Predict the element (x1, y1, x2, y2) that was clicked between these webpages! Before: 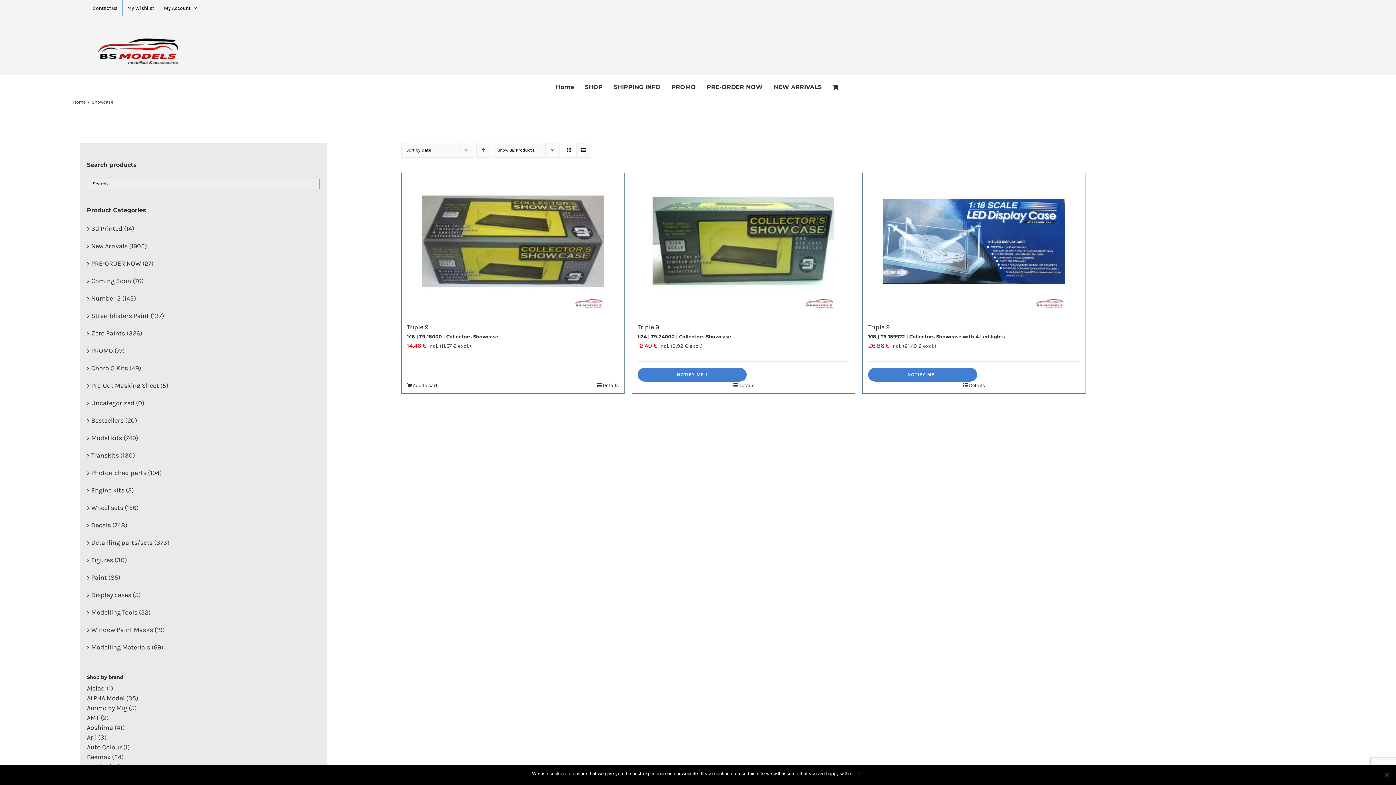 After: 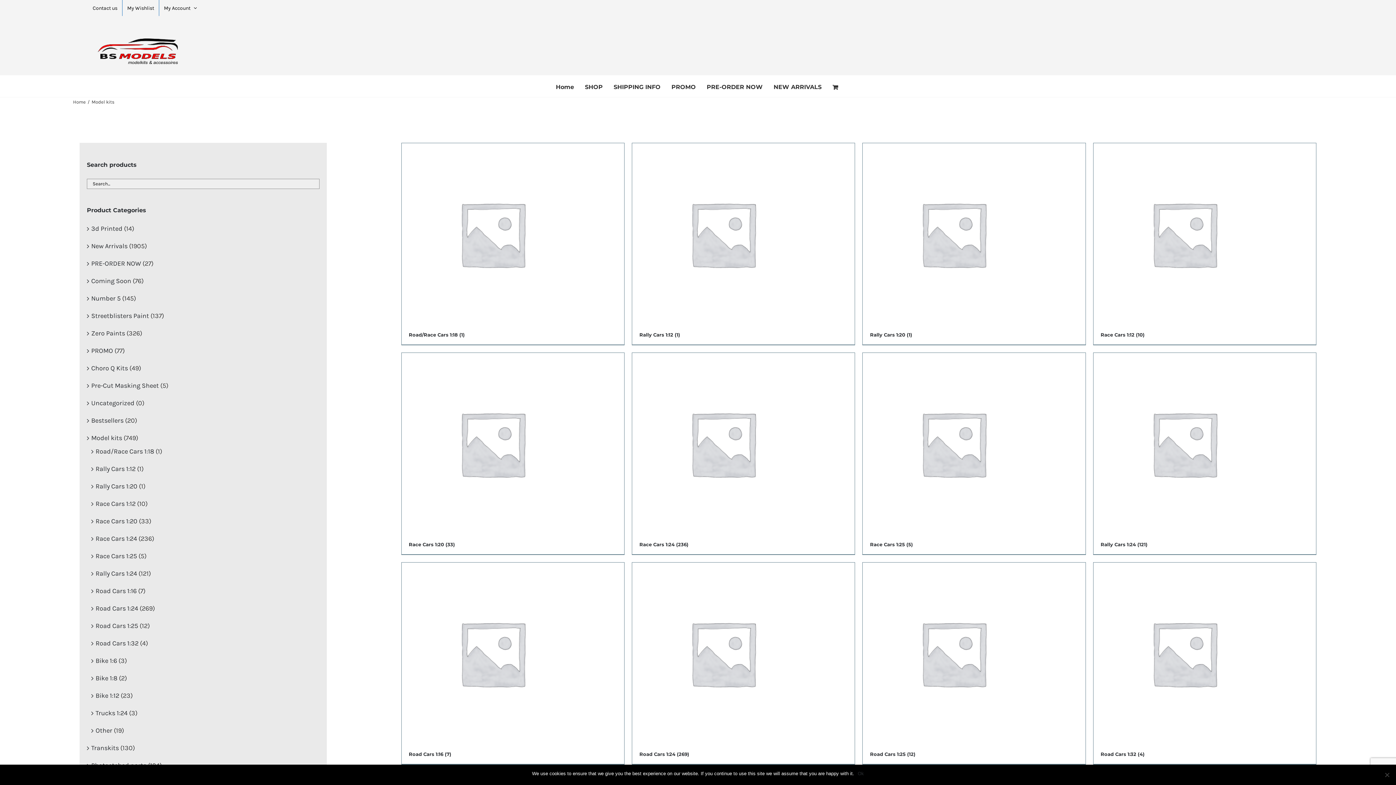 Action: label: Model kits bbox: (91, 434, 122, 442)